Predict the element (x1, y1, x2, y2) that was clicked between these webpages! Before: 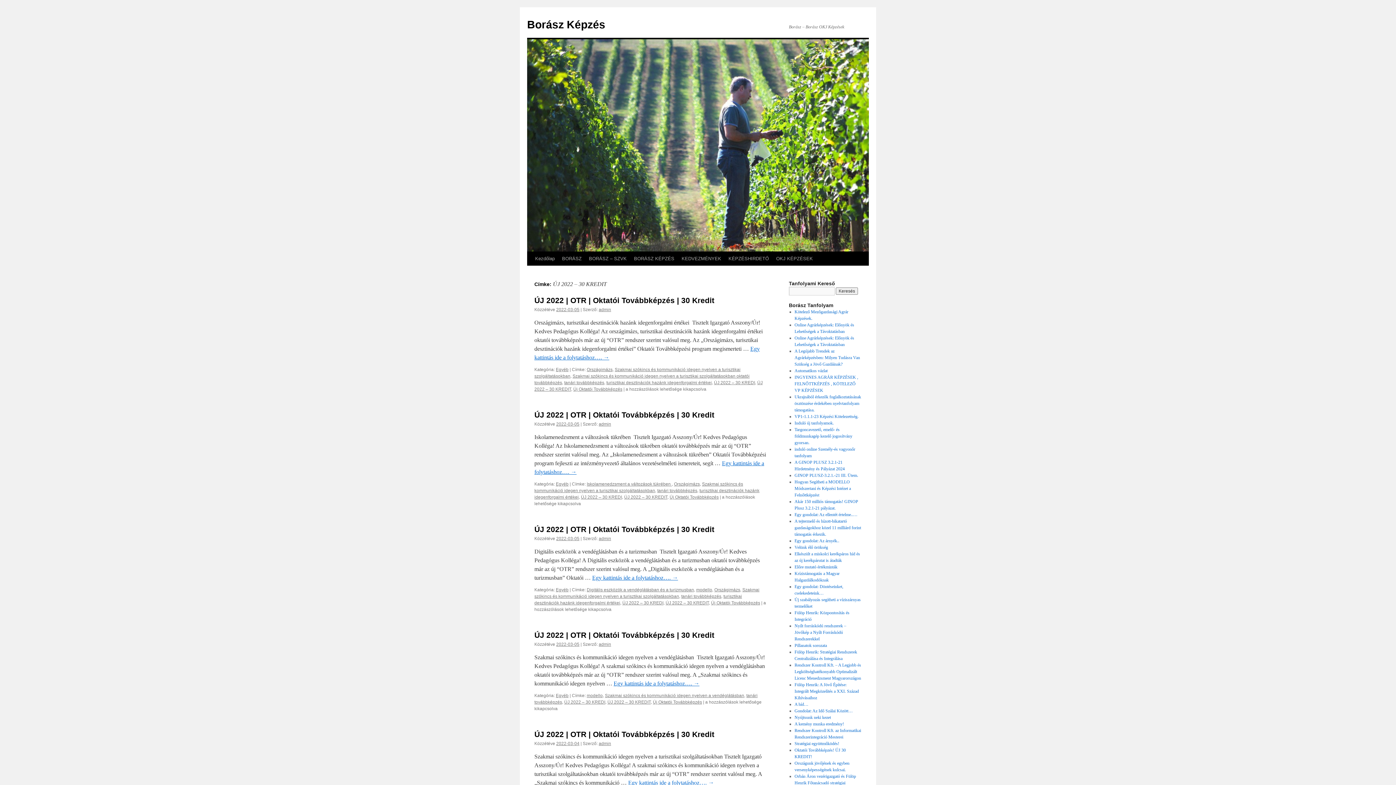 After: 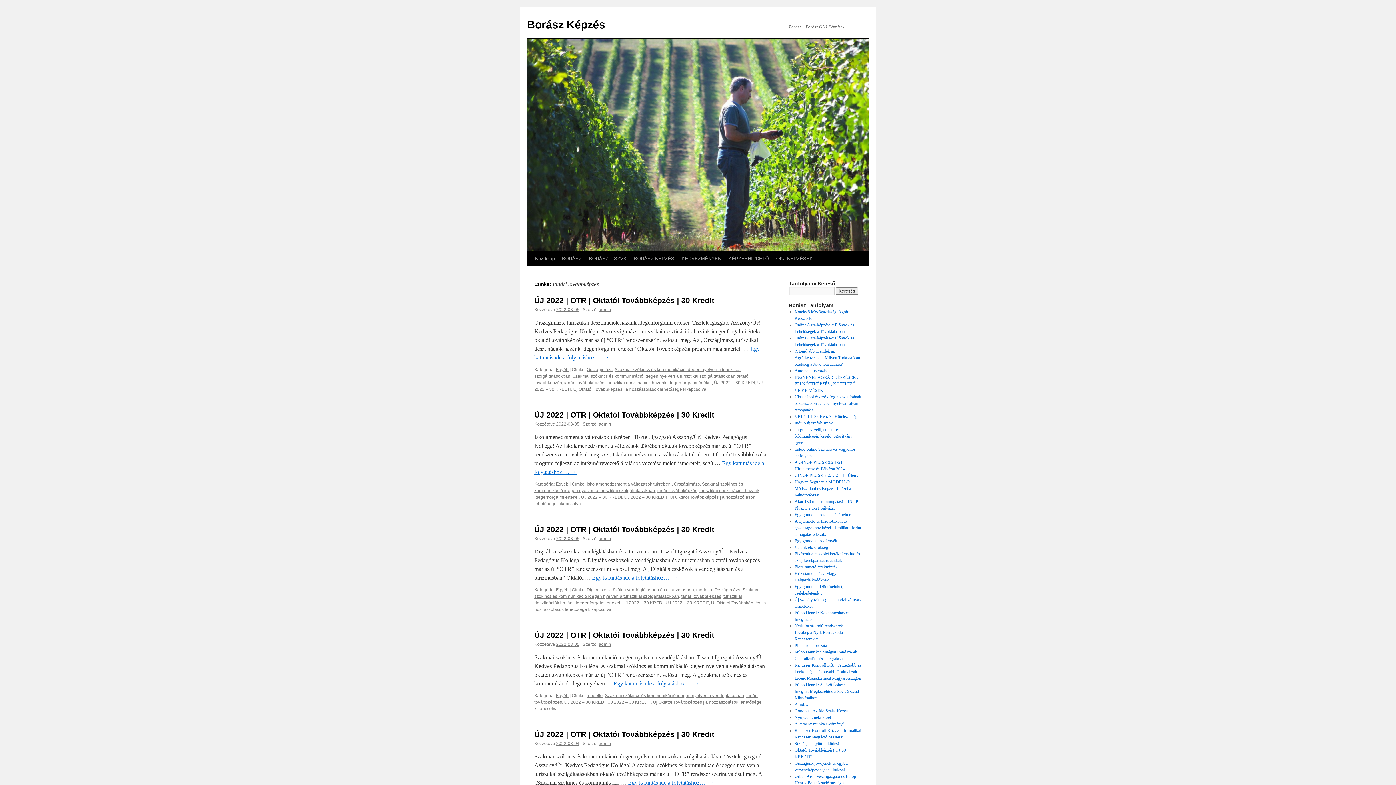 Action: label: tanári továbbképzés bbox: (564, 380, 604, 385)